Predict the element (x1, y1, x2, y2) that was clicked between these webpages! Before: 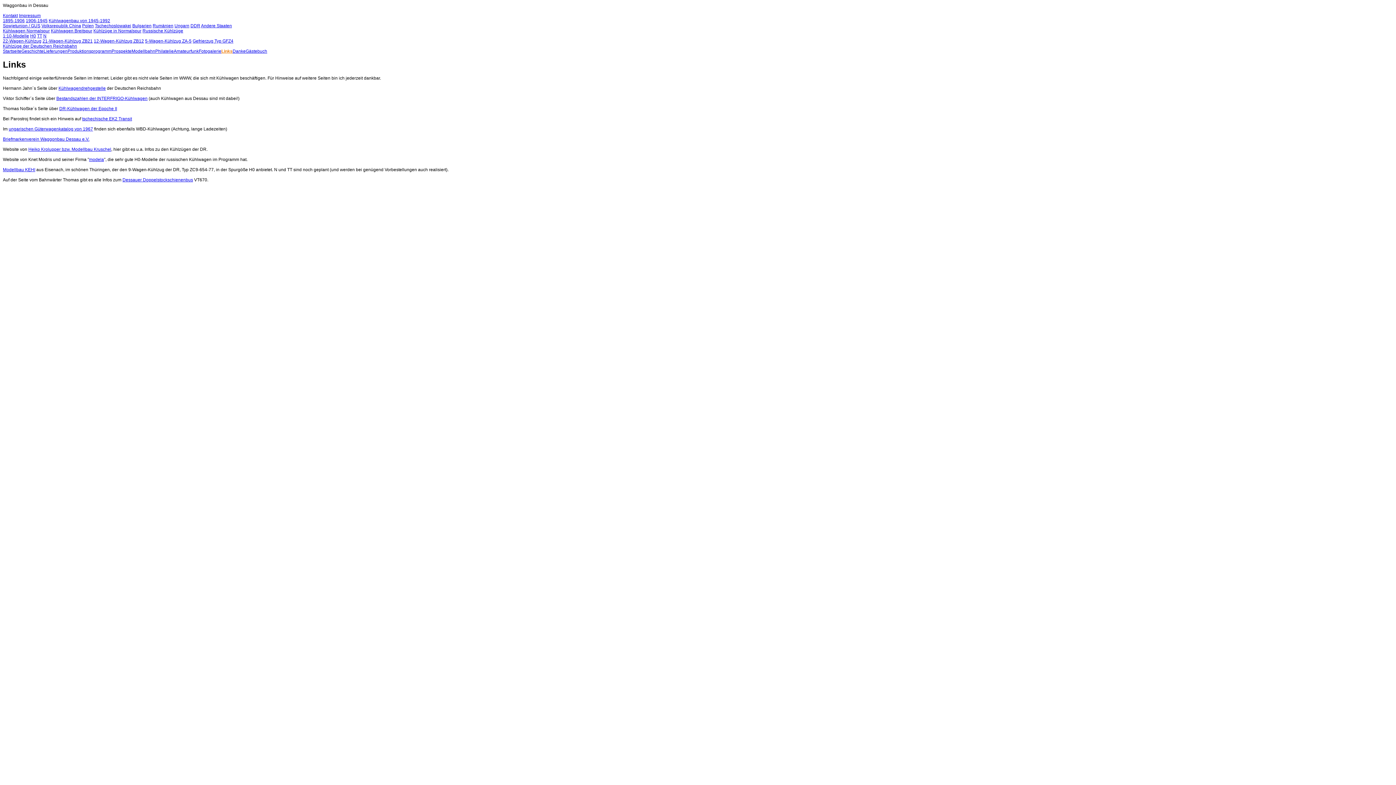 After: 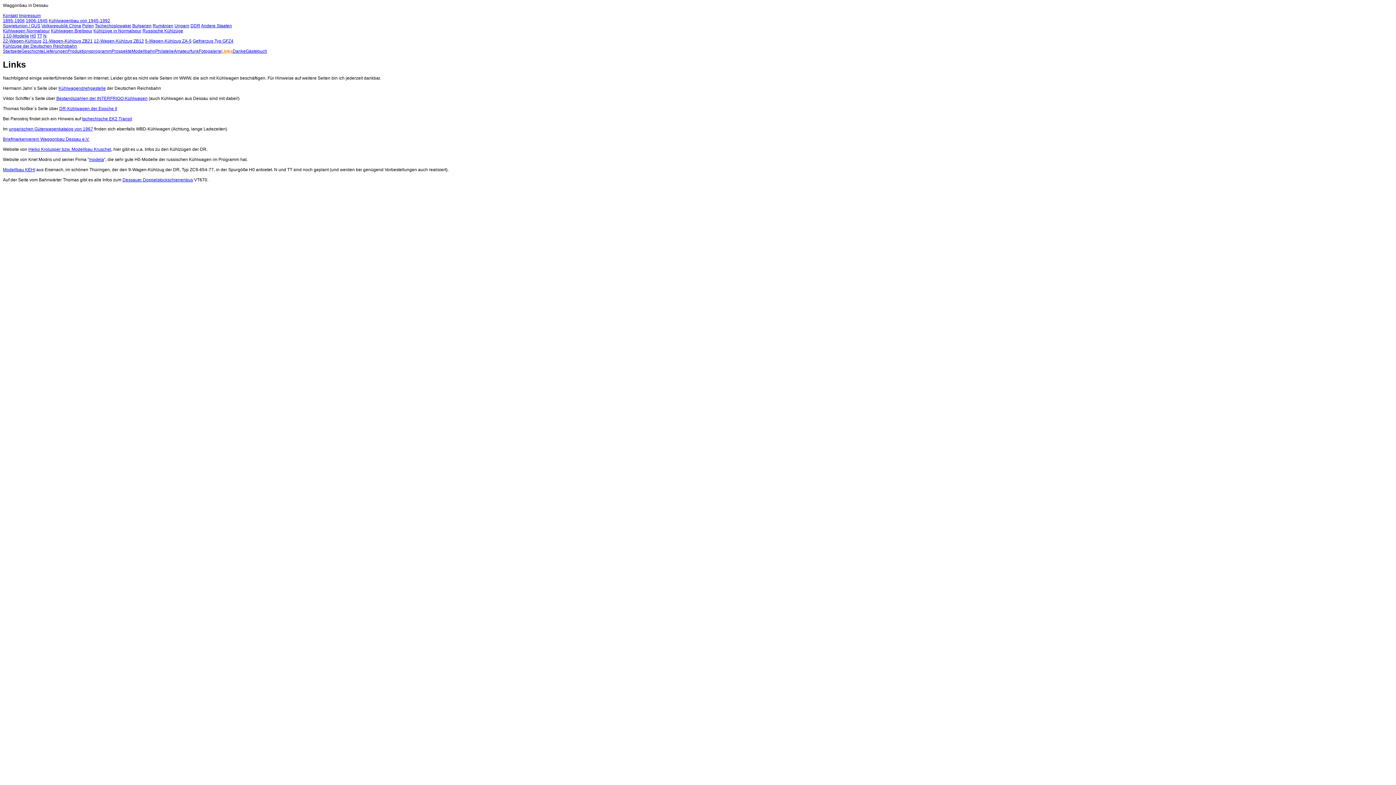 Action: label: Heiko Krolupper bzw. Modellbau Kruschel bbox: (28, 146, 111, 152)